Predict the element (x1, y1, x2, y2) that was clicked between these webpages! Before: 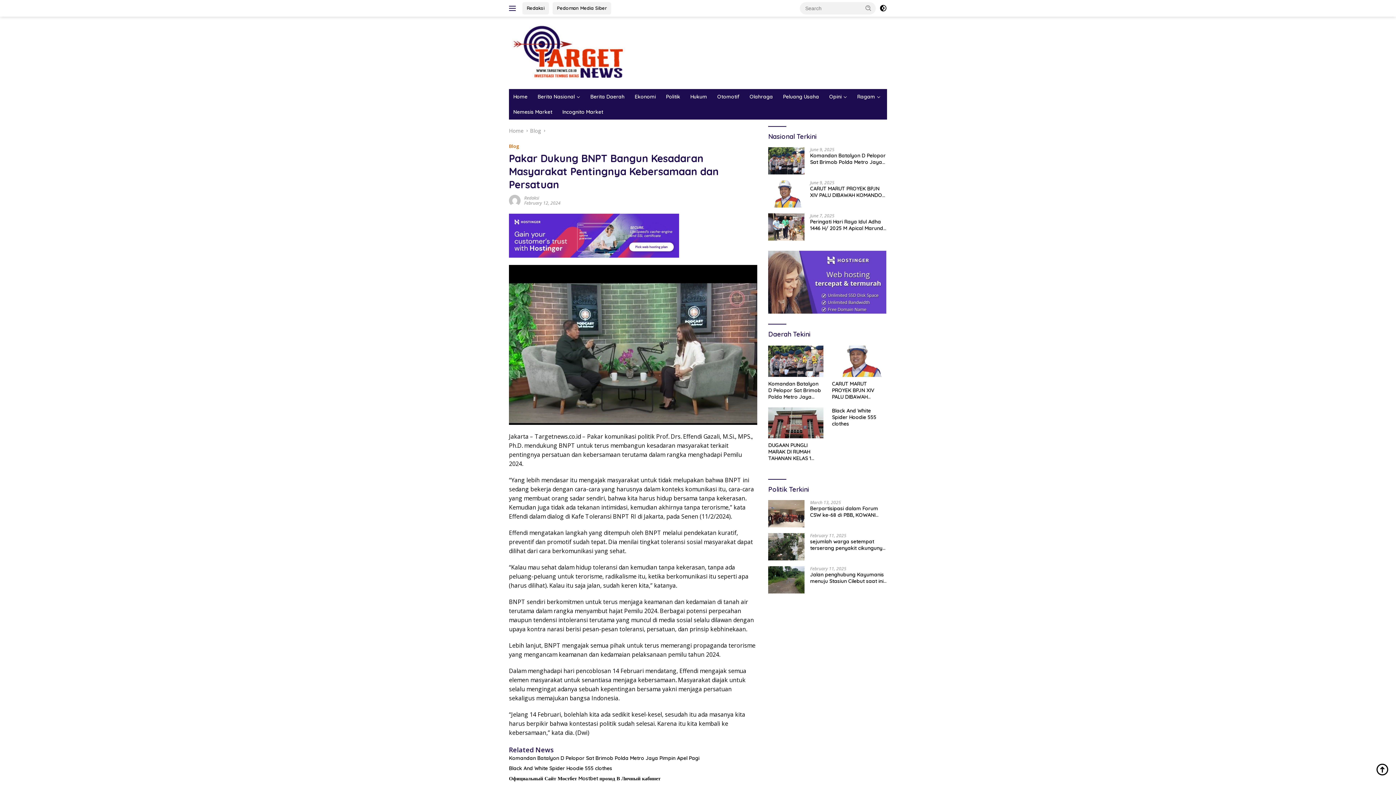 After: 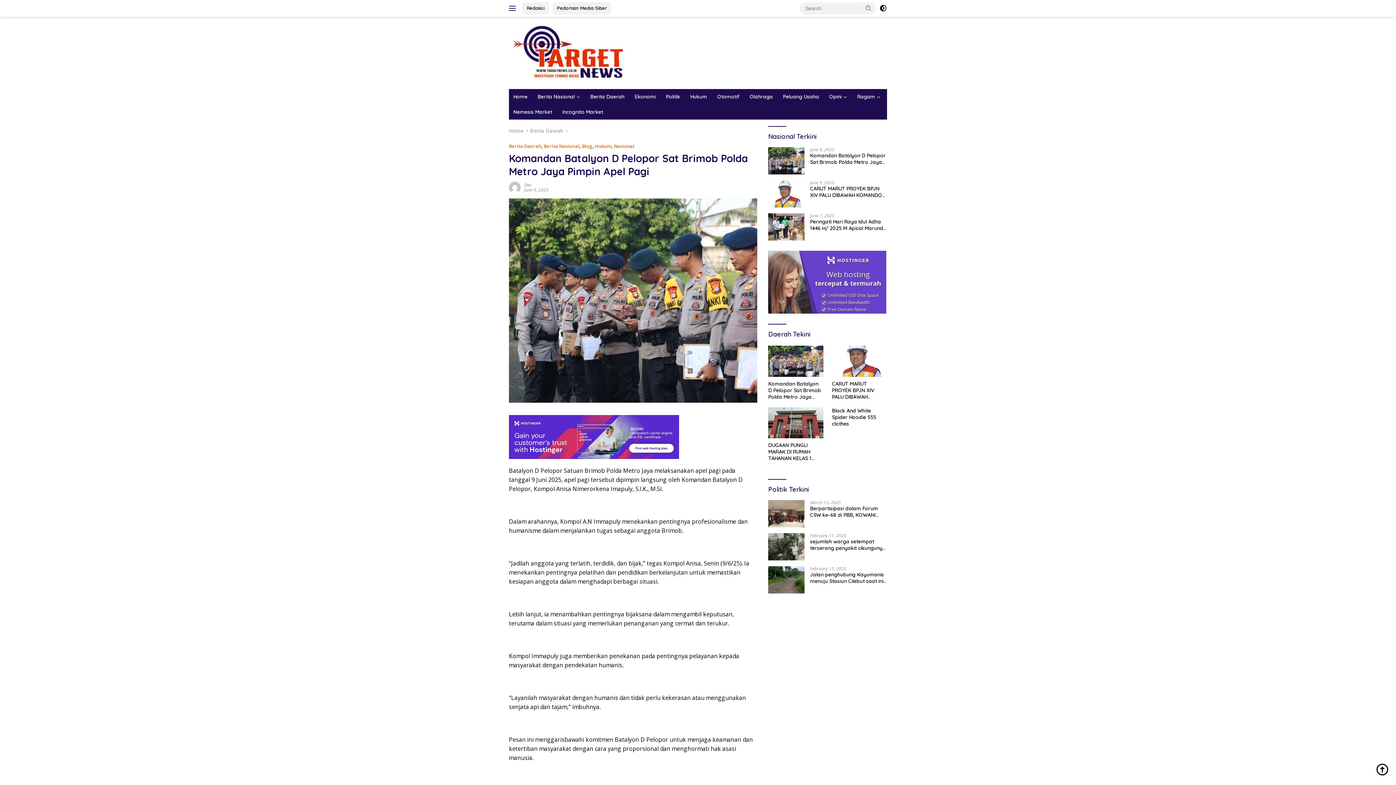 Action: label: Komandan Batalyon D Pelopor Sat Brimob Polda Metro Jaya Pimpin Apel Pagi bbox: (509, 755, 757, 761)